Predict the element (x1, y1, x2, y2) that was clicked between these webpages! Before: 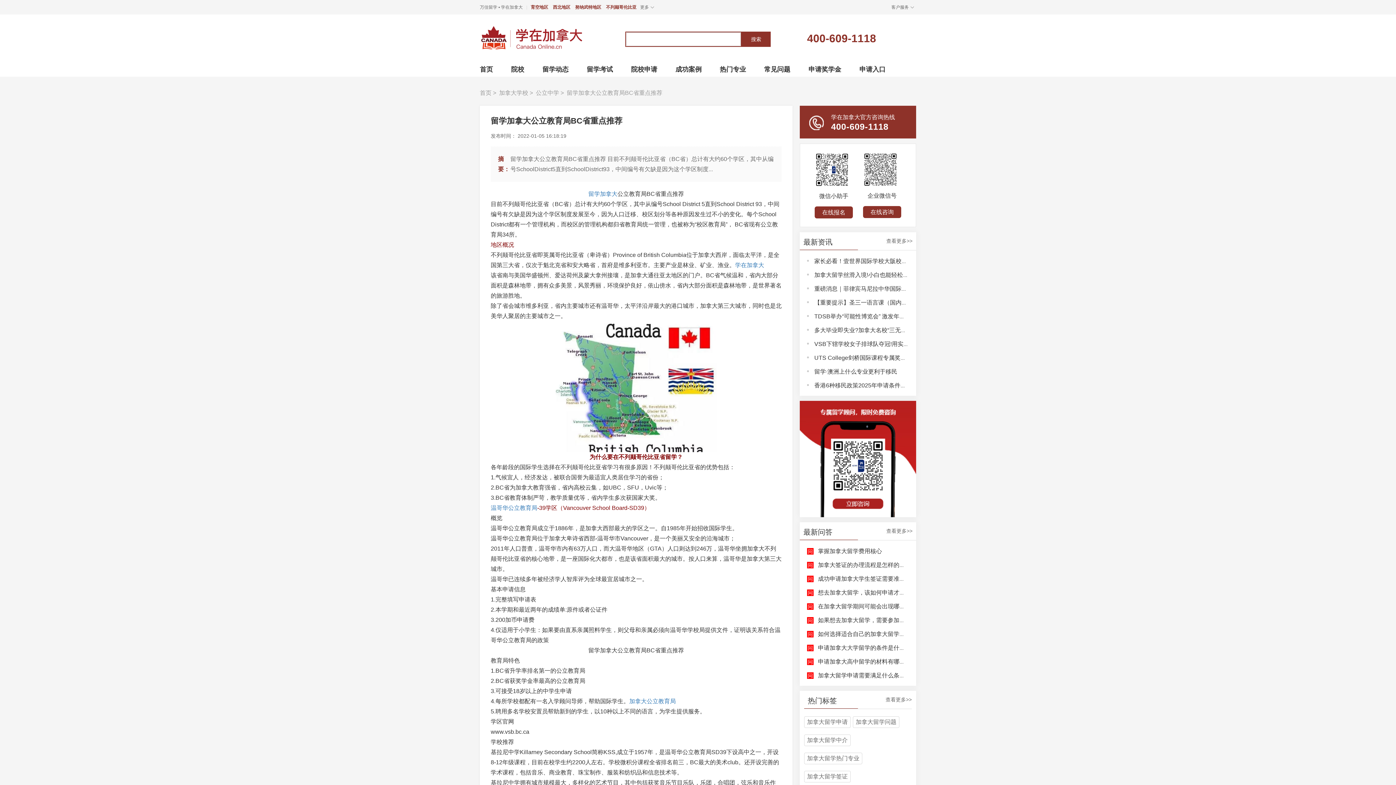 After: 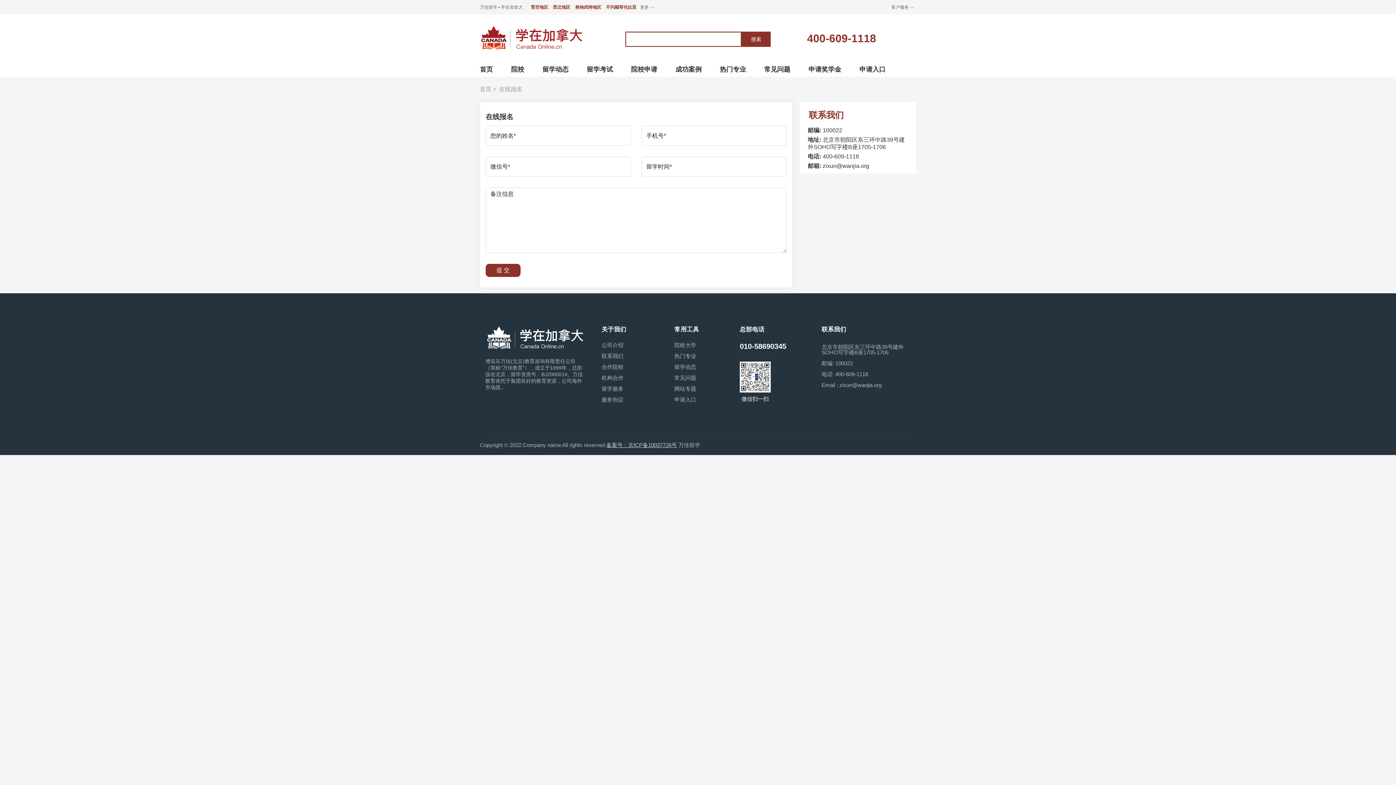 Action: label: 在线报名 bbox: (814, 206, 853, 218)